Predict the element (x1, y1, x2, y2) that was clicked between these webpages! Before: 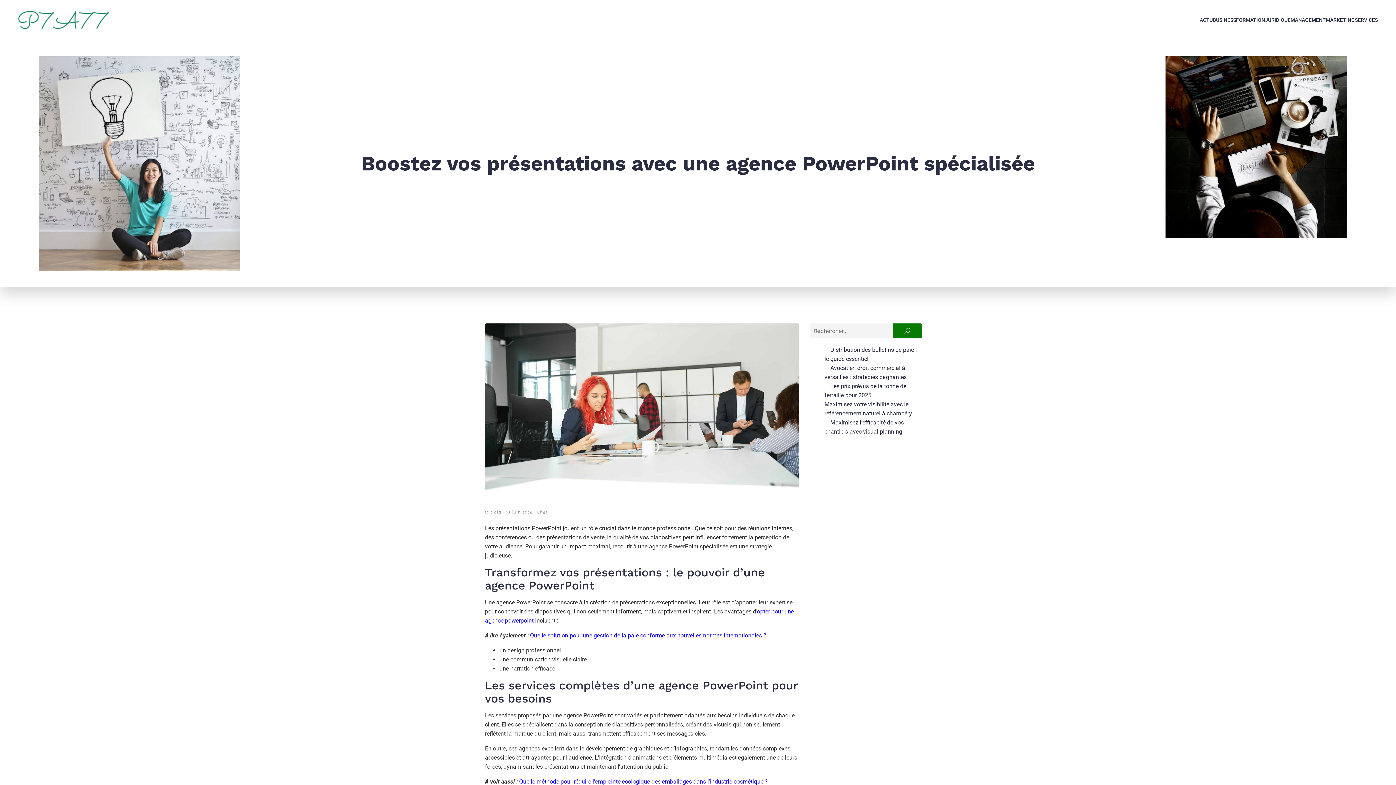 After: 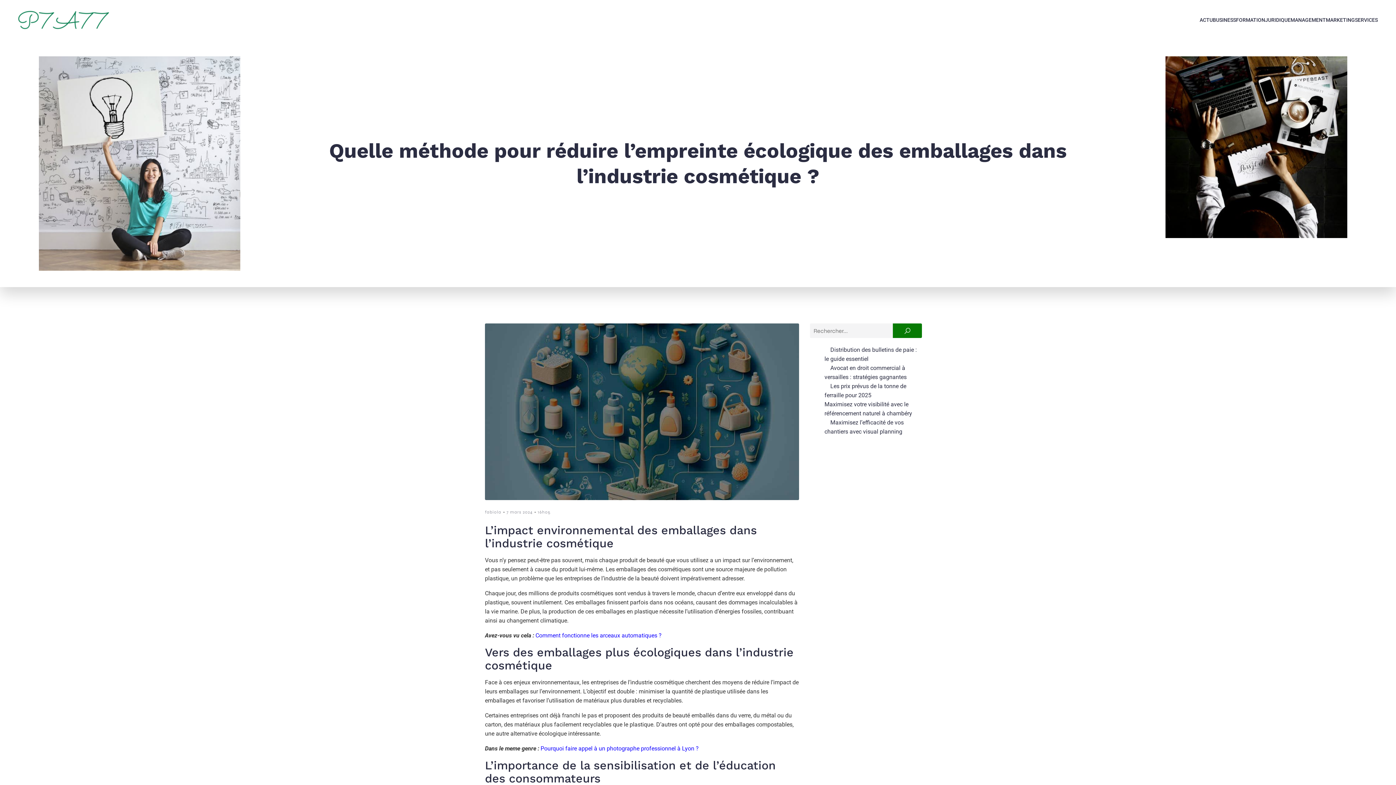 Action: bbox: (519, 778, 768, 785) label: Quelle méthode pour réduire l’empreinte écologique des emballages dans l’industrie cosmétique ?